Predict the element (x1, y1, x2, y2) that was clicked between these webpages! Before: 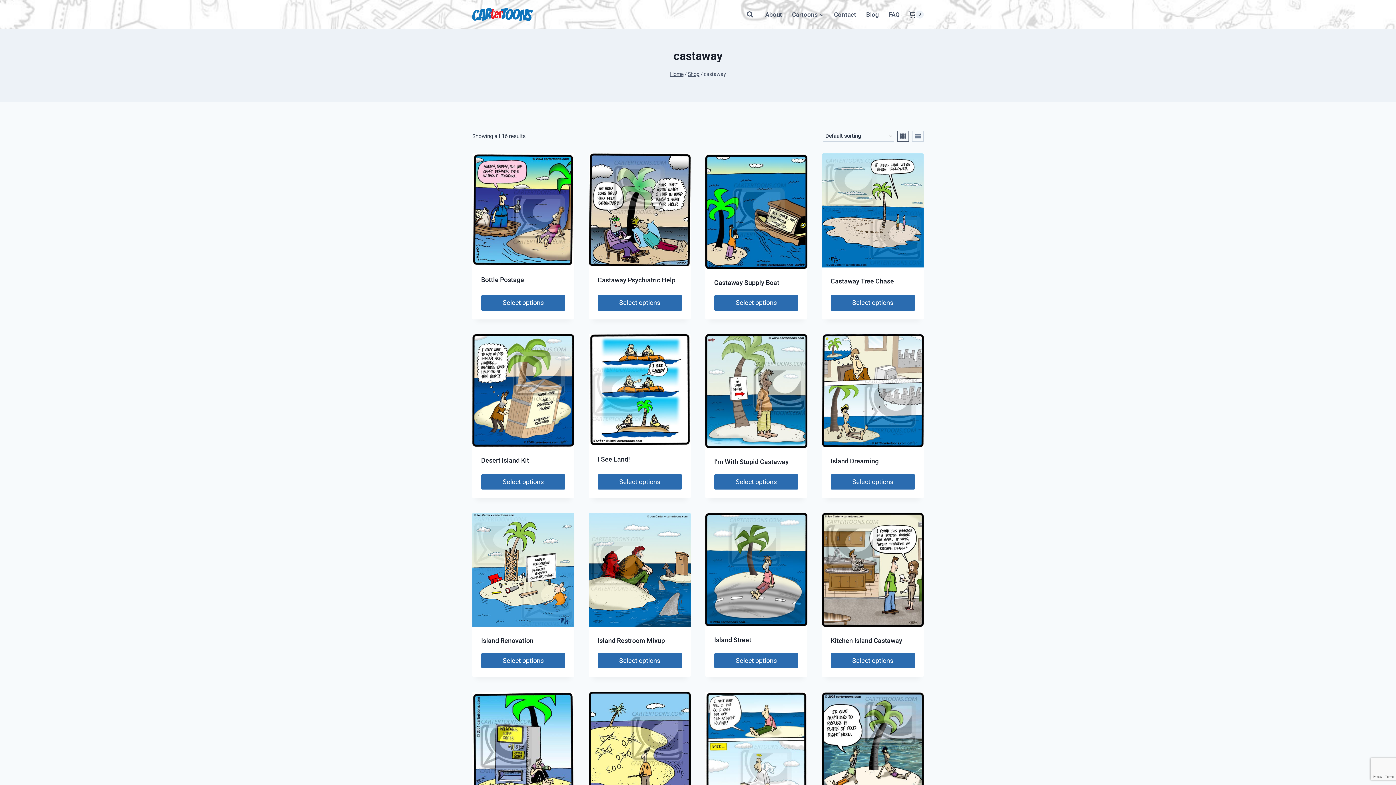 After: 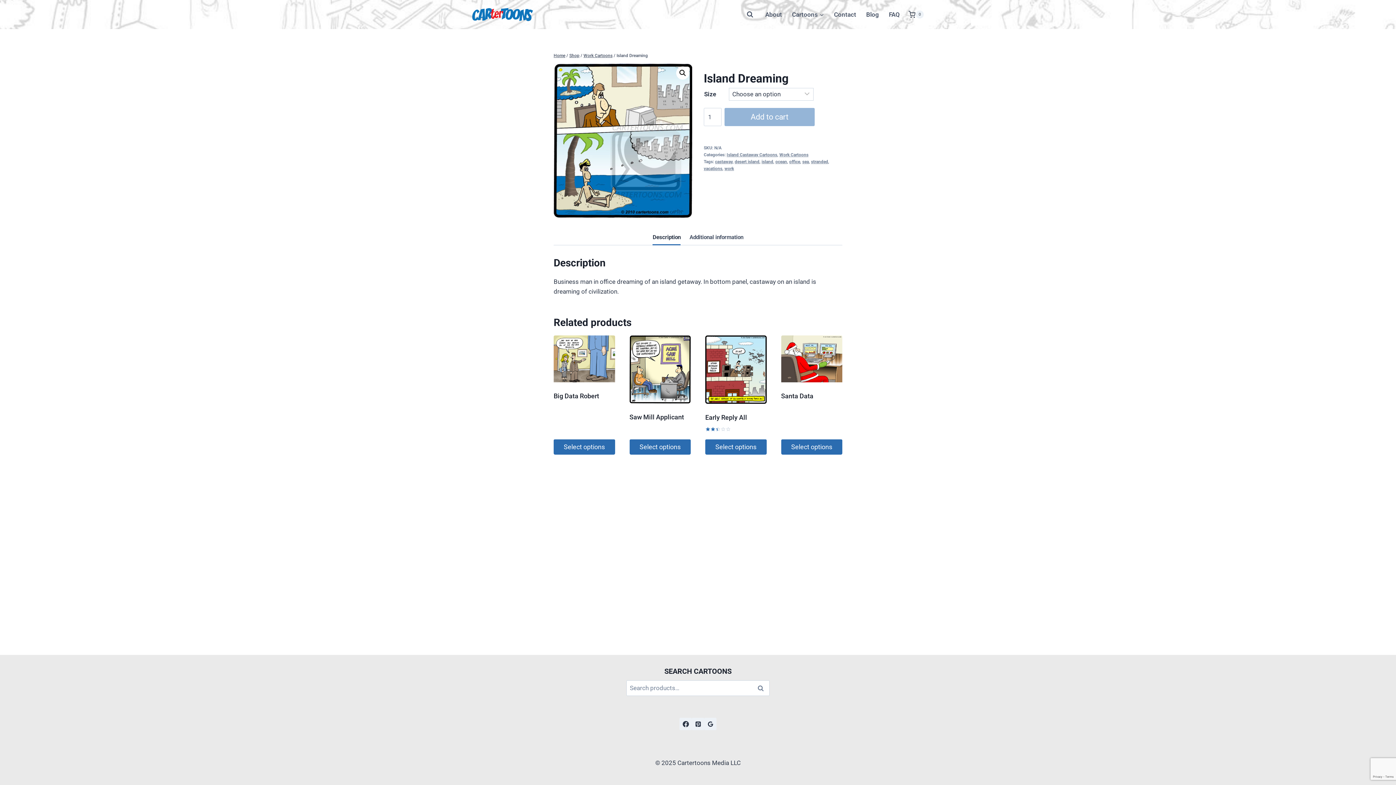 Action: bbox: (830, 457, 878, 464) label: Island Dreaming